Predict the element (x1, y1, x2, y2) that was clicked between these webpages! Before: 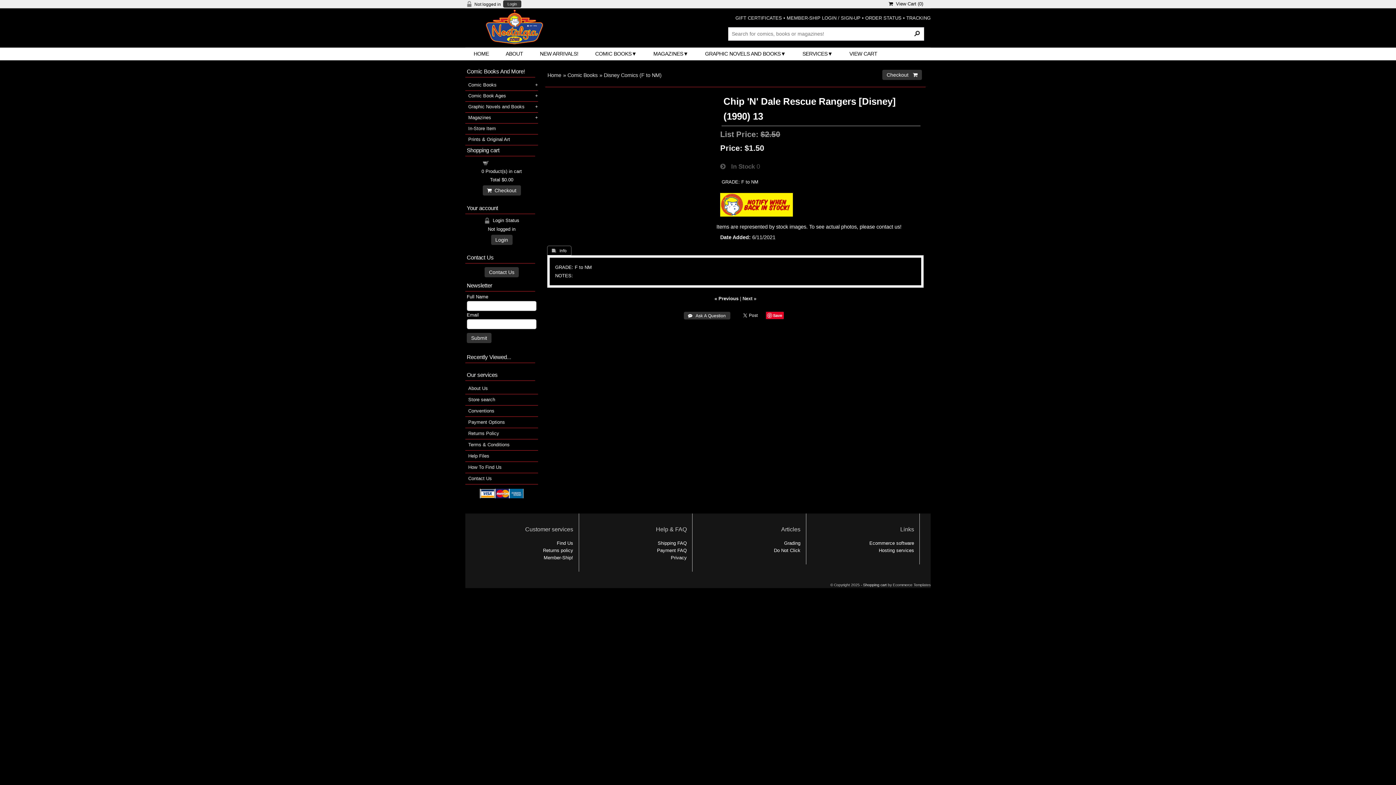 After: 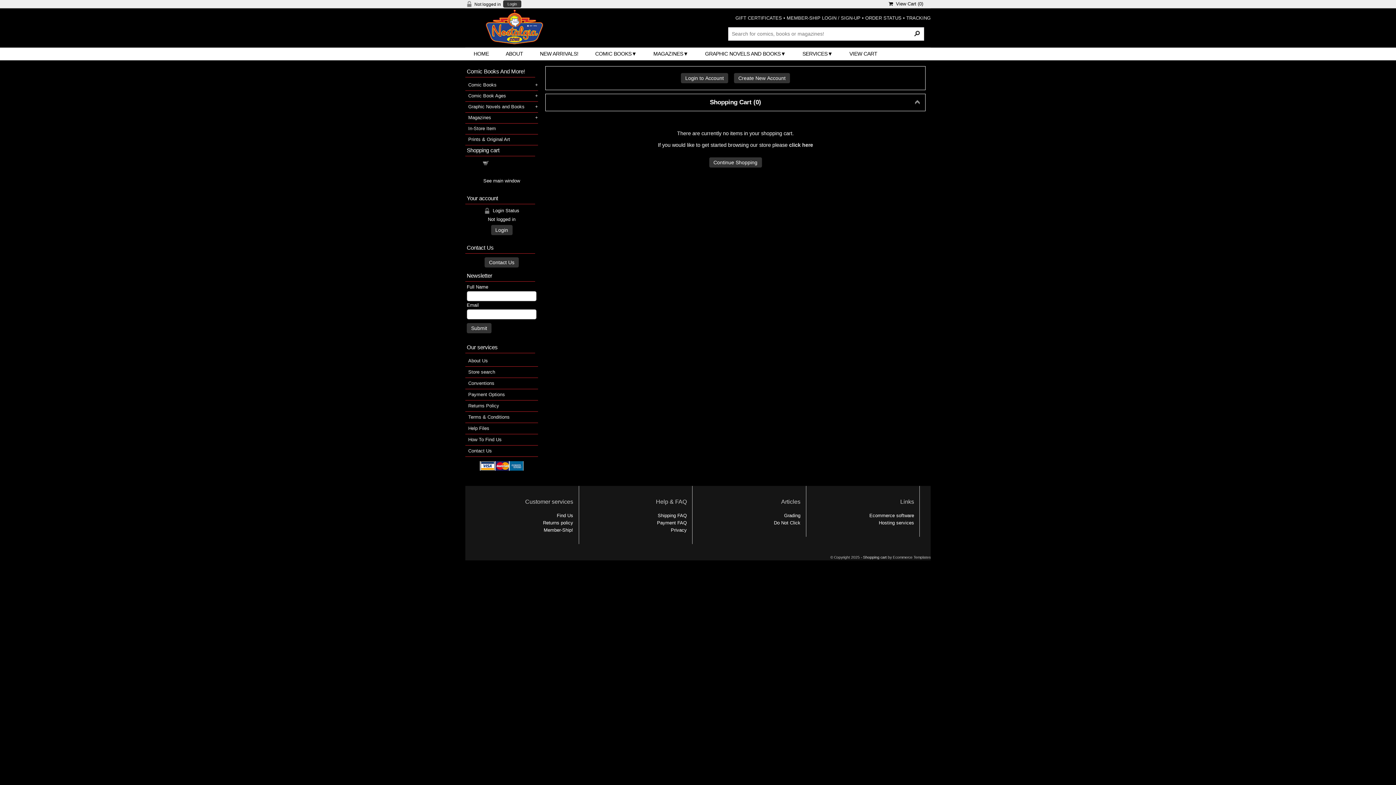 Action: label:   View Cart (0) bbox: (888, 1, 923, 6)